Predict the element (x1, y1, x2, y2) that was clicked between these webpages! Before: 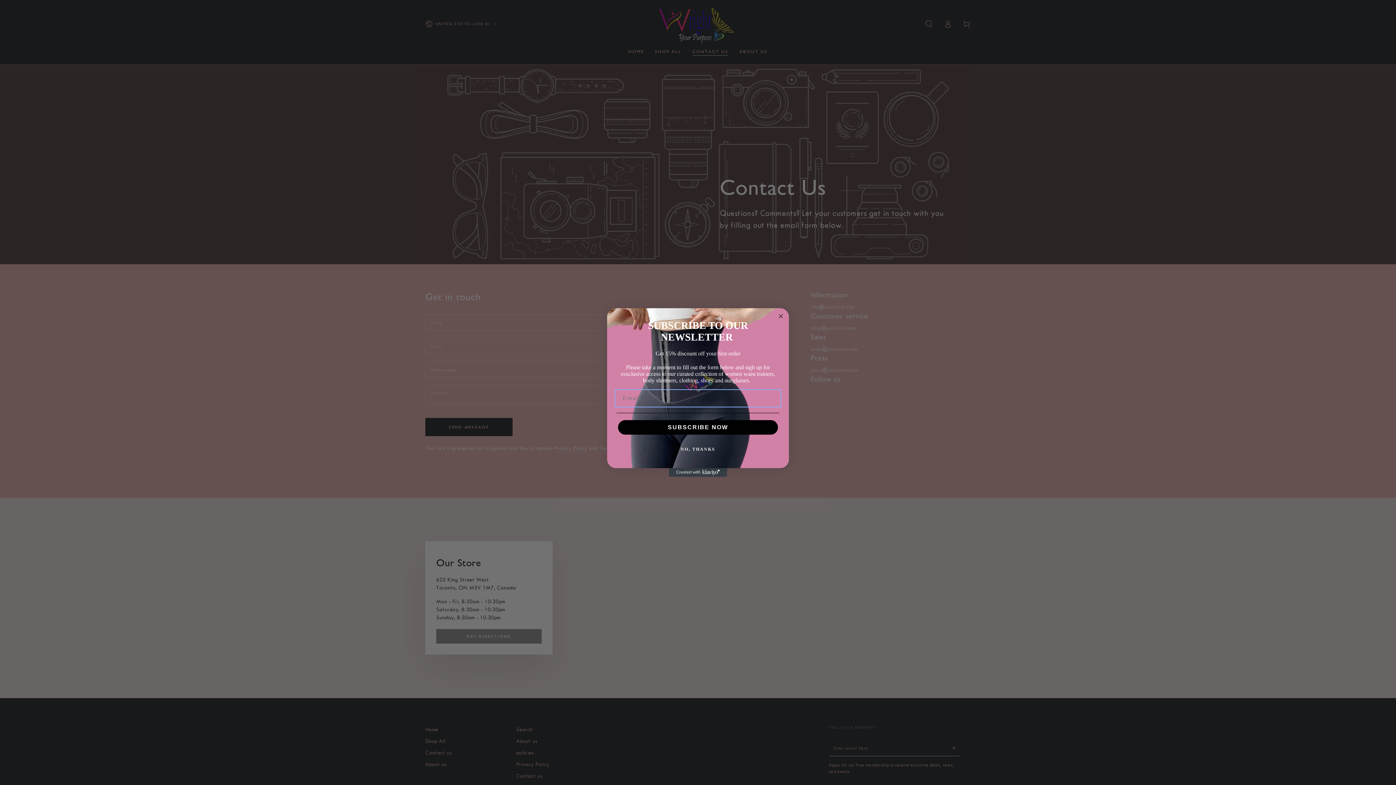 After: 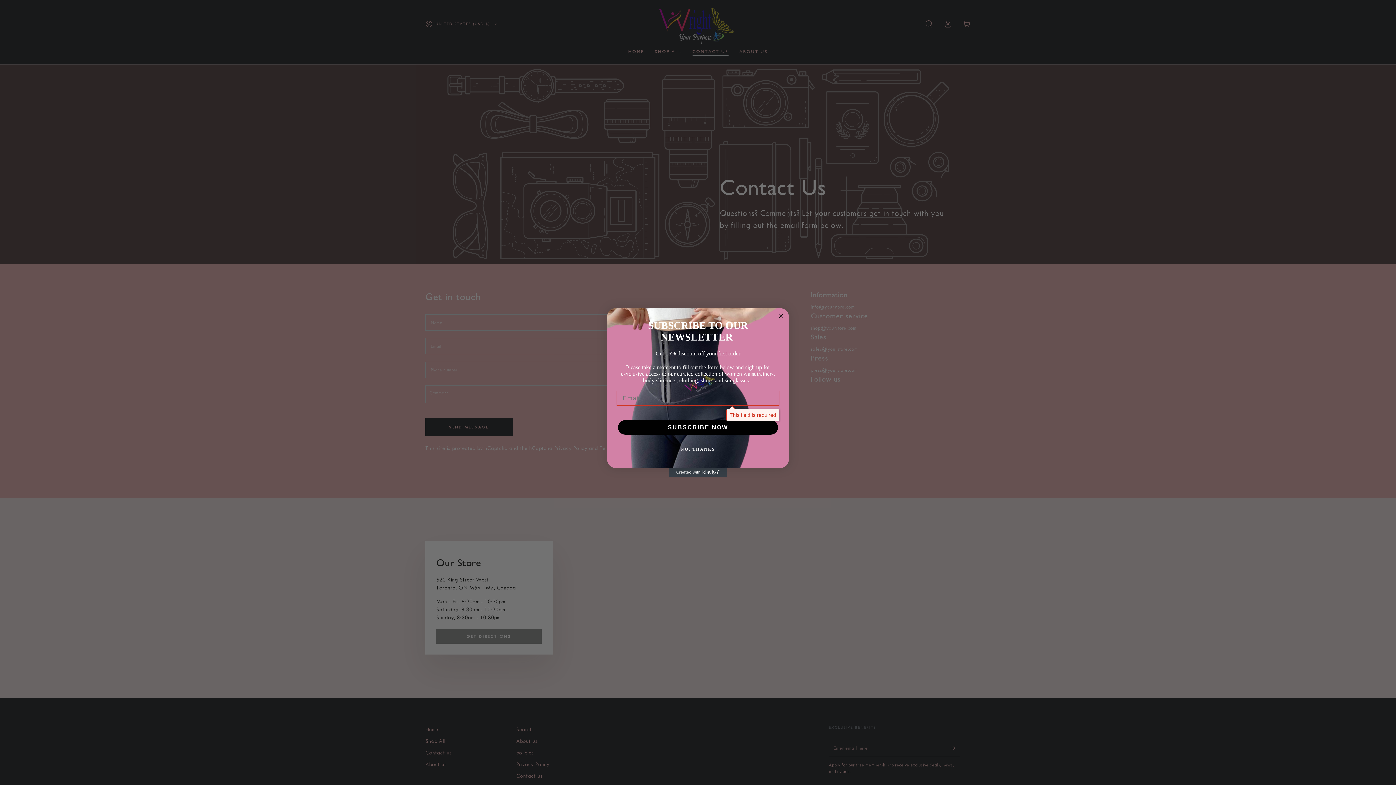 Action: label: SUBSCRIBE NOW bbox: (618, 420, 778, 435)